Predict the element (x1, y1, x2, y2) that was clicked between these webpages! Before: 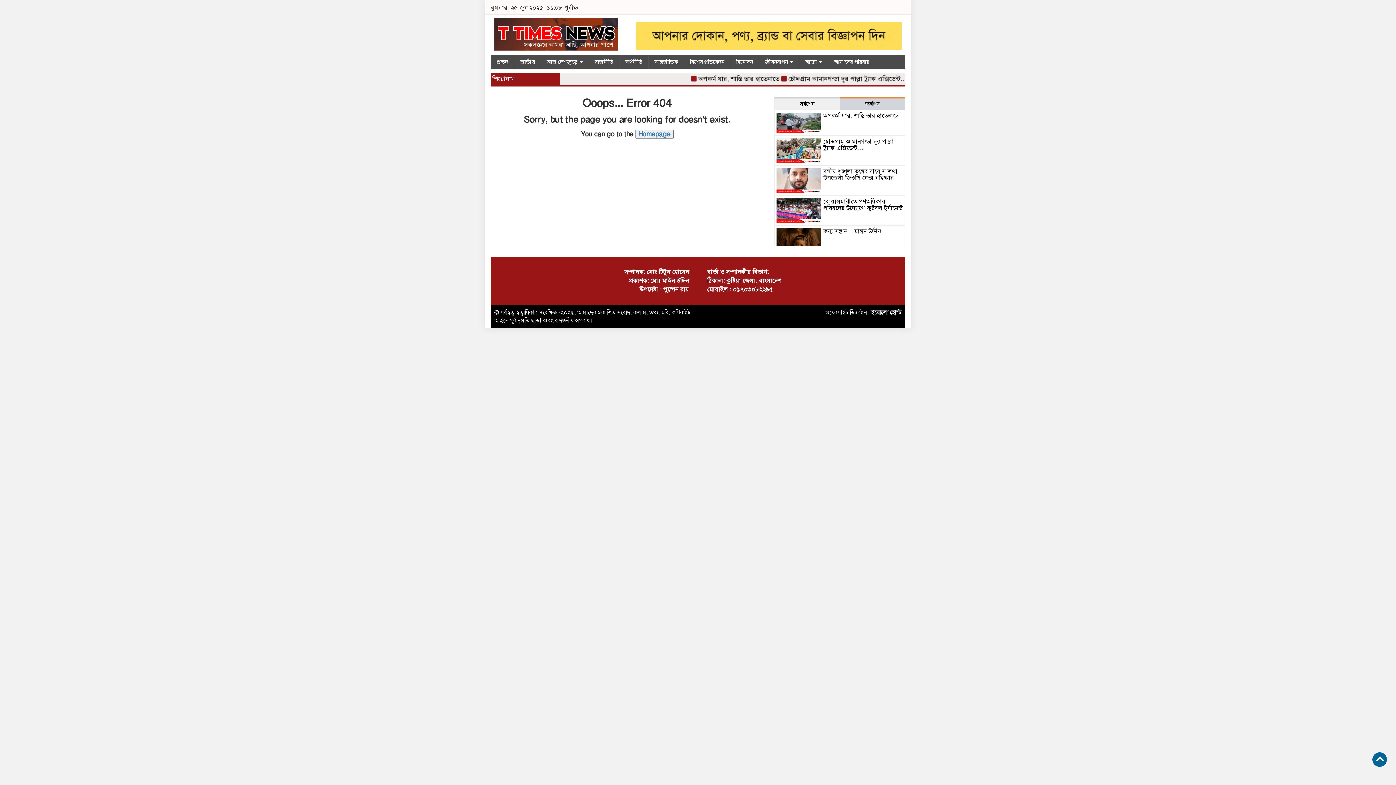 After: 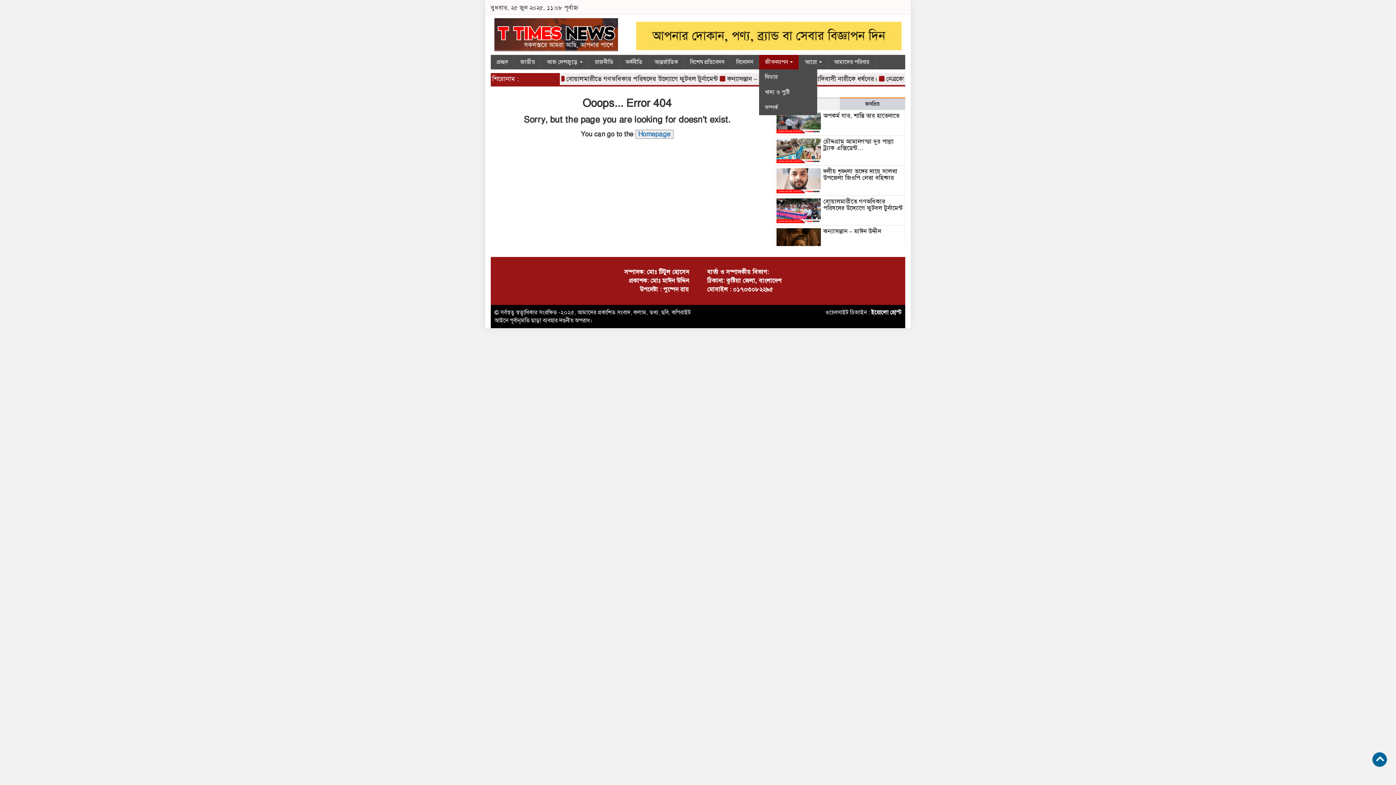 Action: label: জীবনযাপন  bbox: (759, 54, 799, 69)